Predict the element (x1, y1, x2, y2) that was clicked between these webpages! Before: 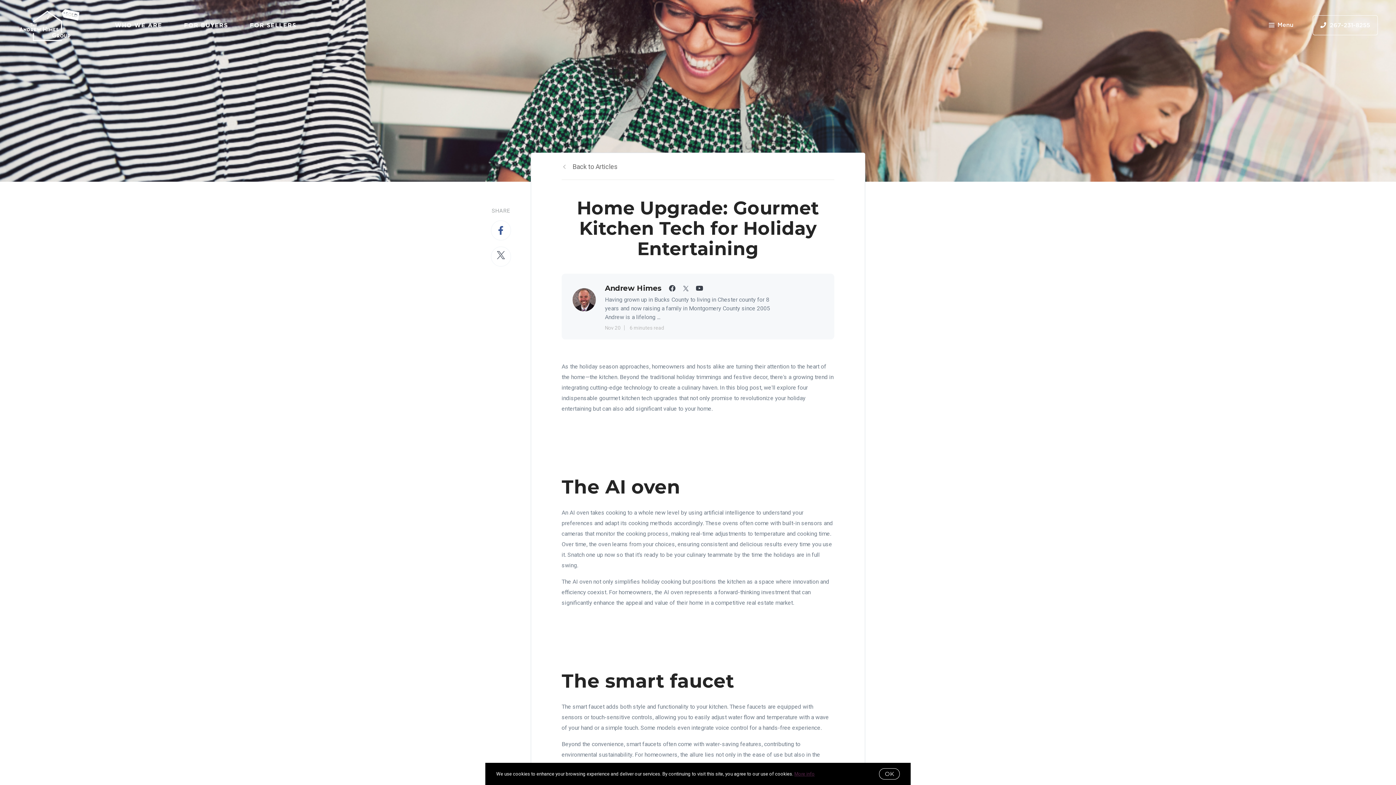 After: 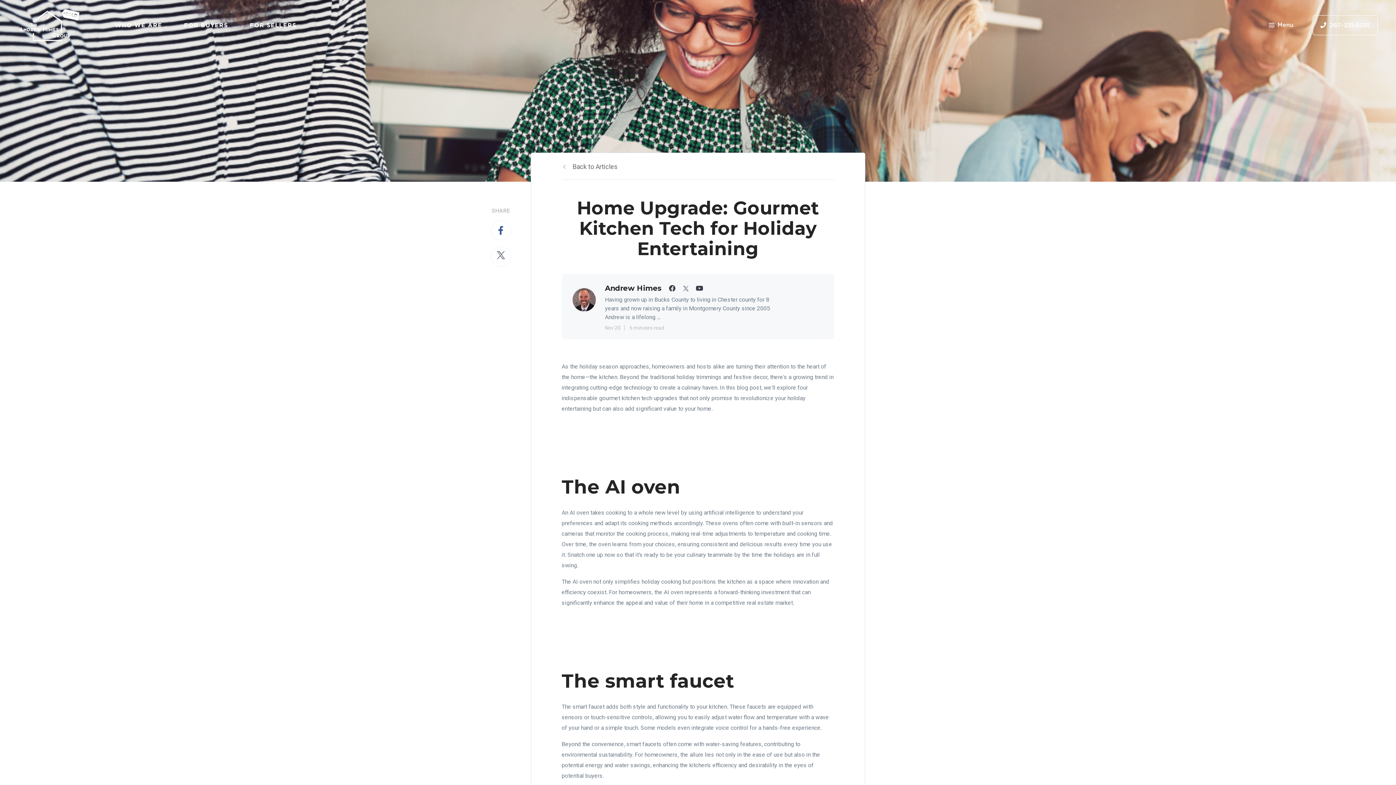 Action: label: OK bbox: (879, 768, 900, 780)